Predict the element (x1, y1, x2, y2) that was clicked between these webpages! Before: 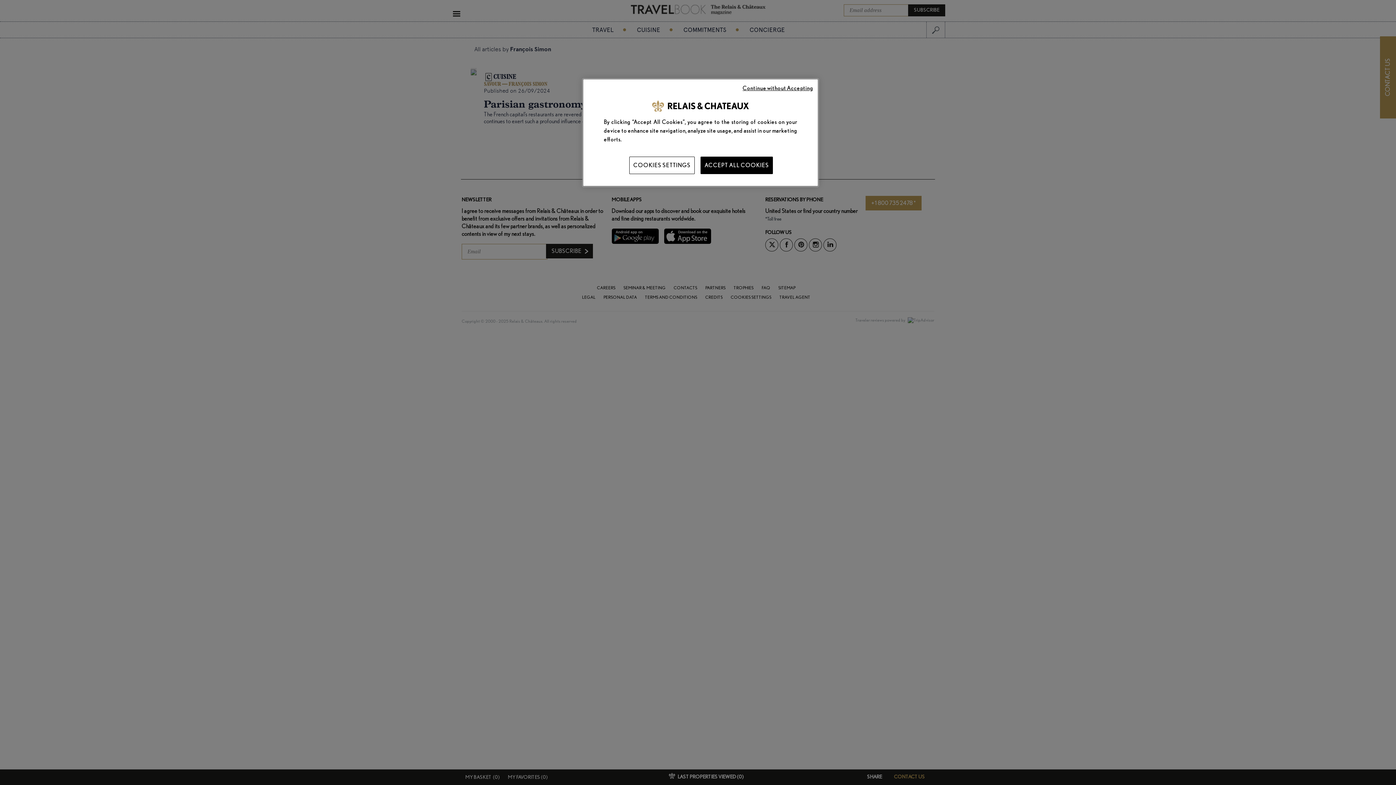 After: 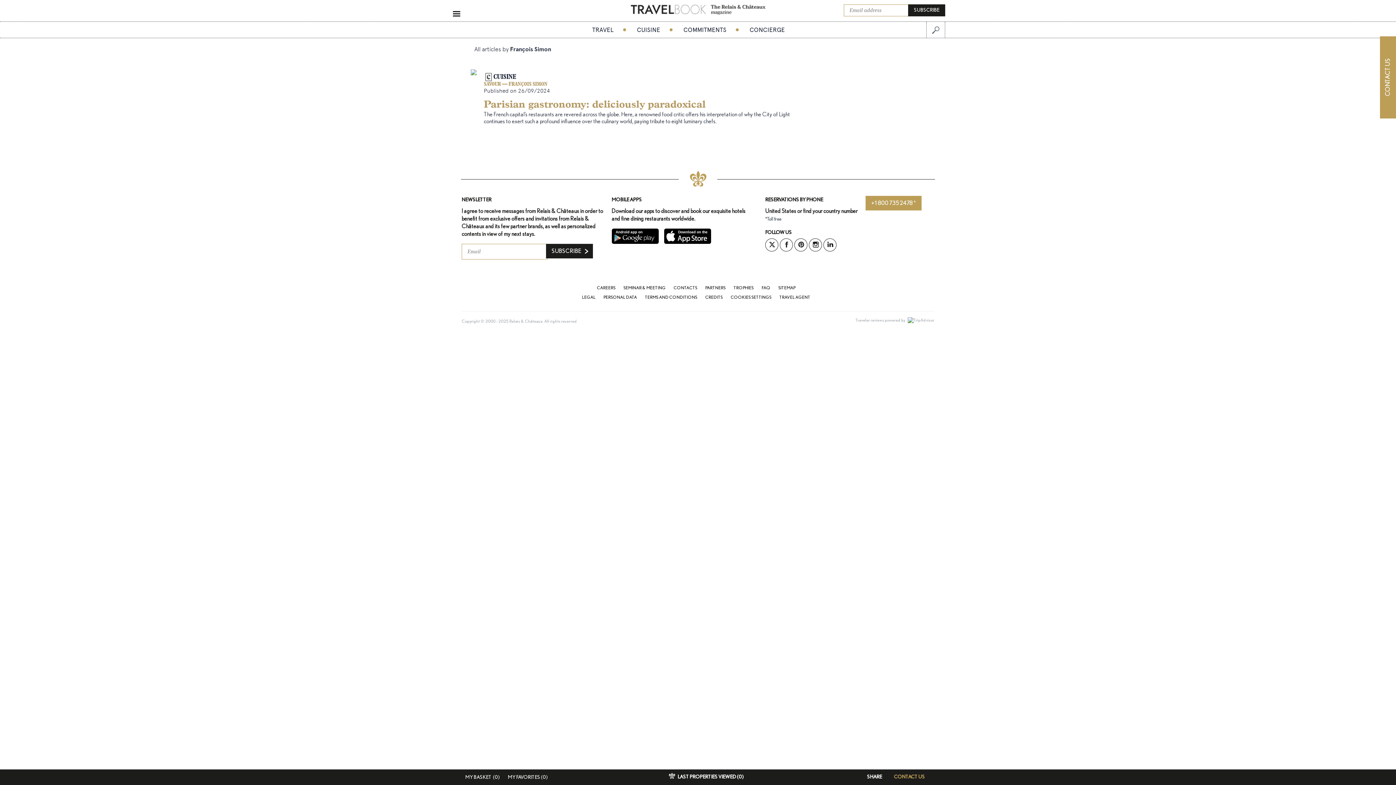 Action: label: Continue without Accepting bbox: (742, 84, 813, 92)